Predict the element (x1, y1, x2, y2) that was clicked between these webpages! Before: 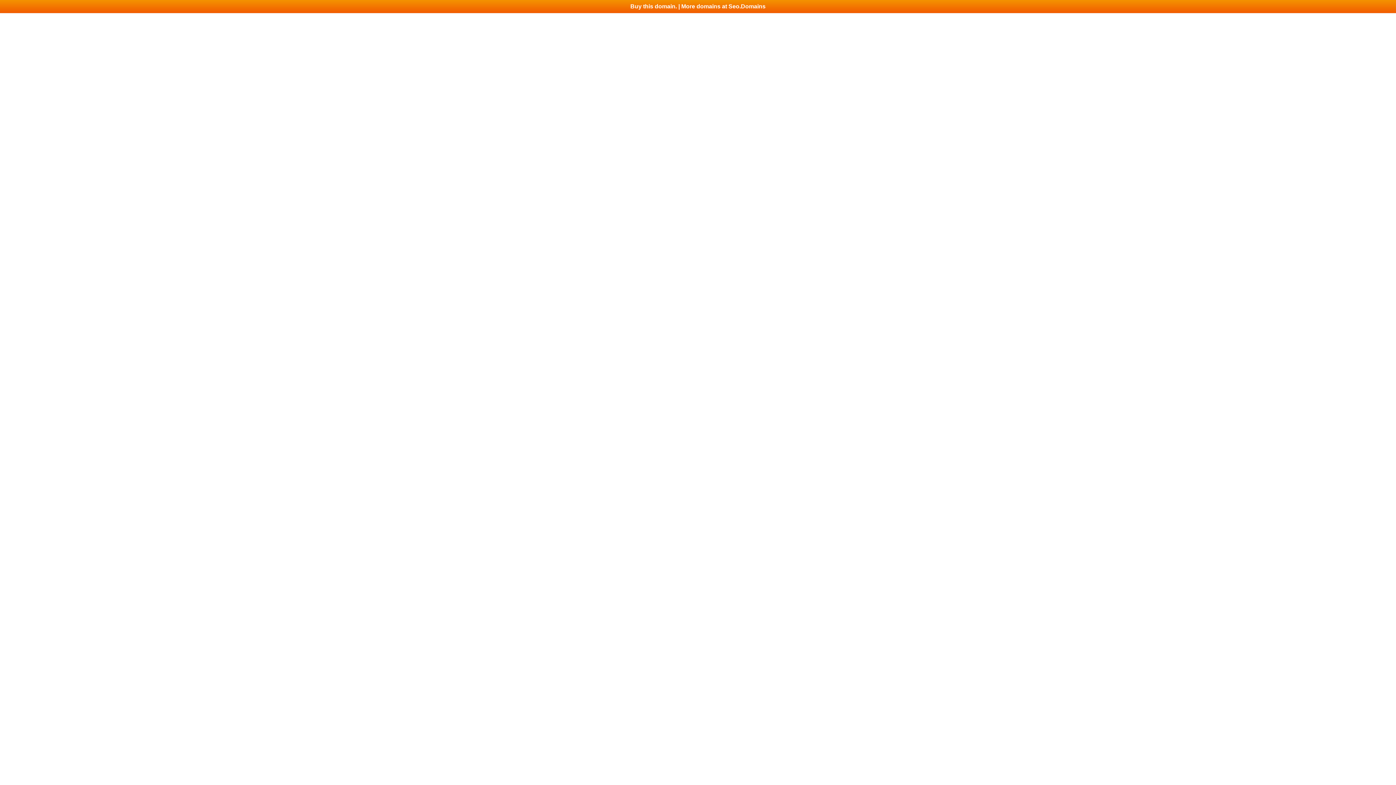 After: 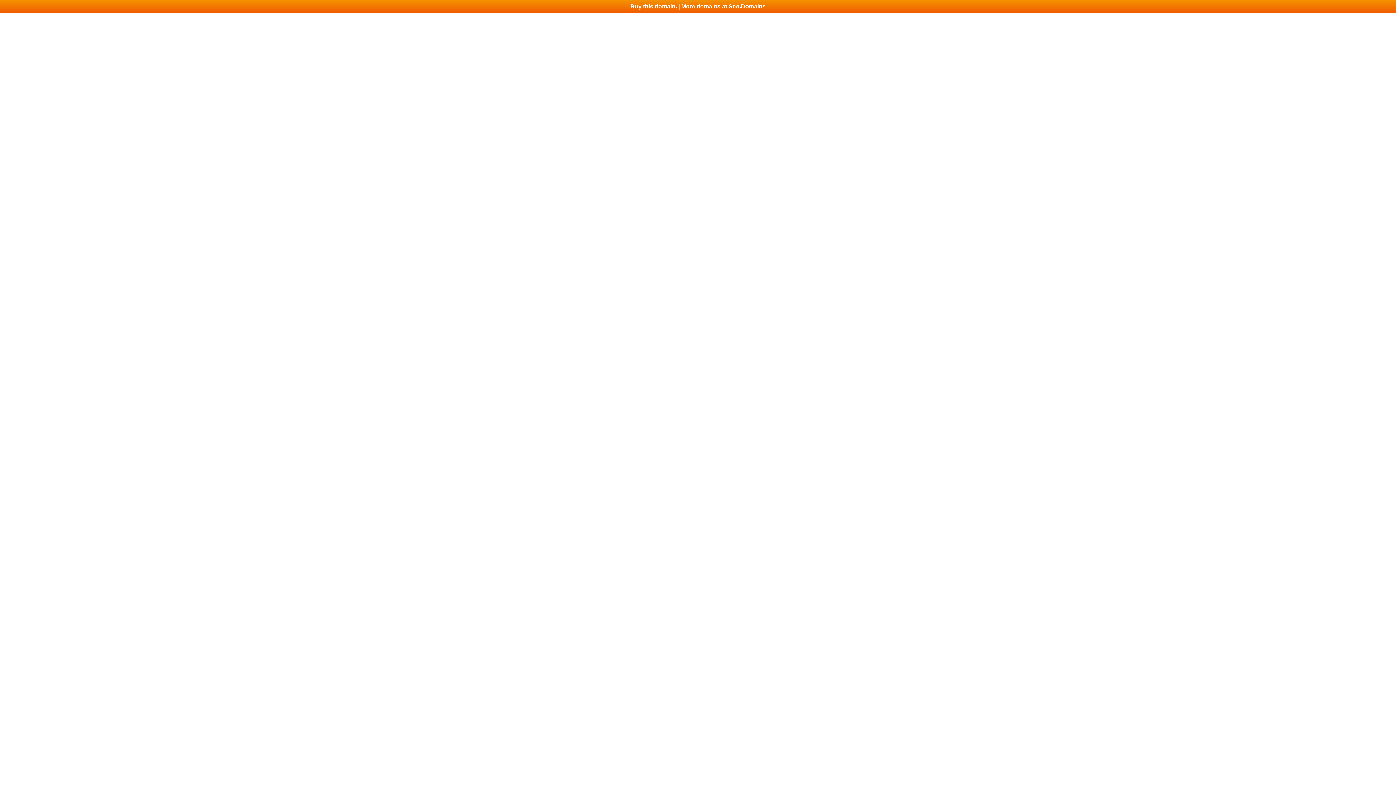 Action: label: Buy this domain. | More domains at Seo.Domains bbox: (0, 0, 1396, 13)